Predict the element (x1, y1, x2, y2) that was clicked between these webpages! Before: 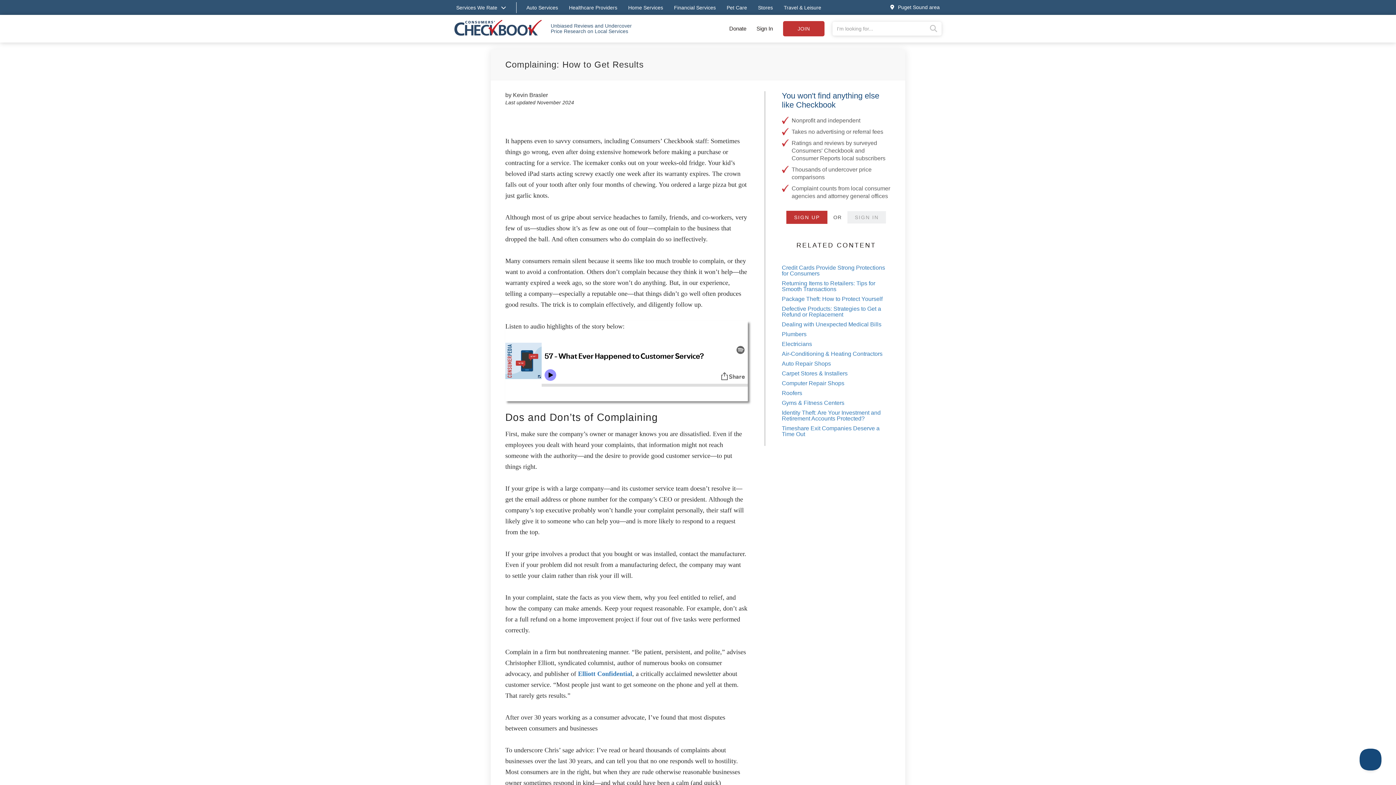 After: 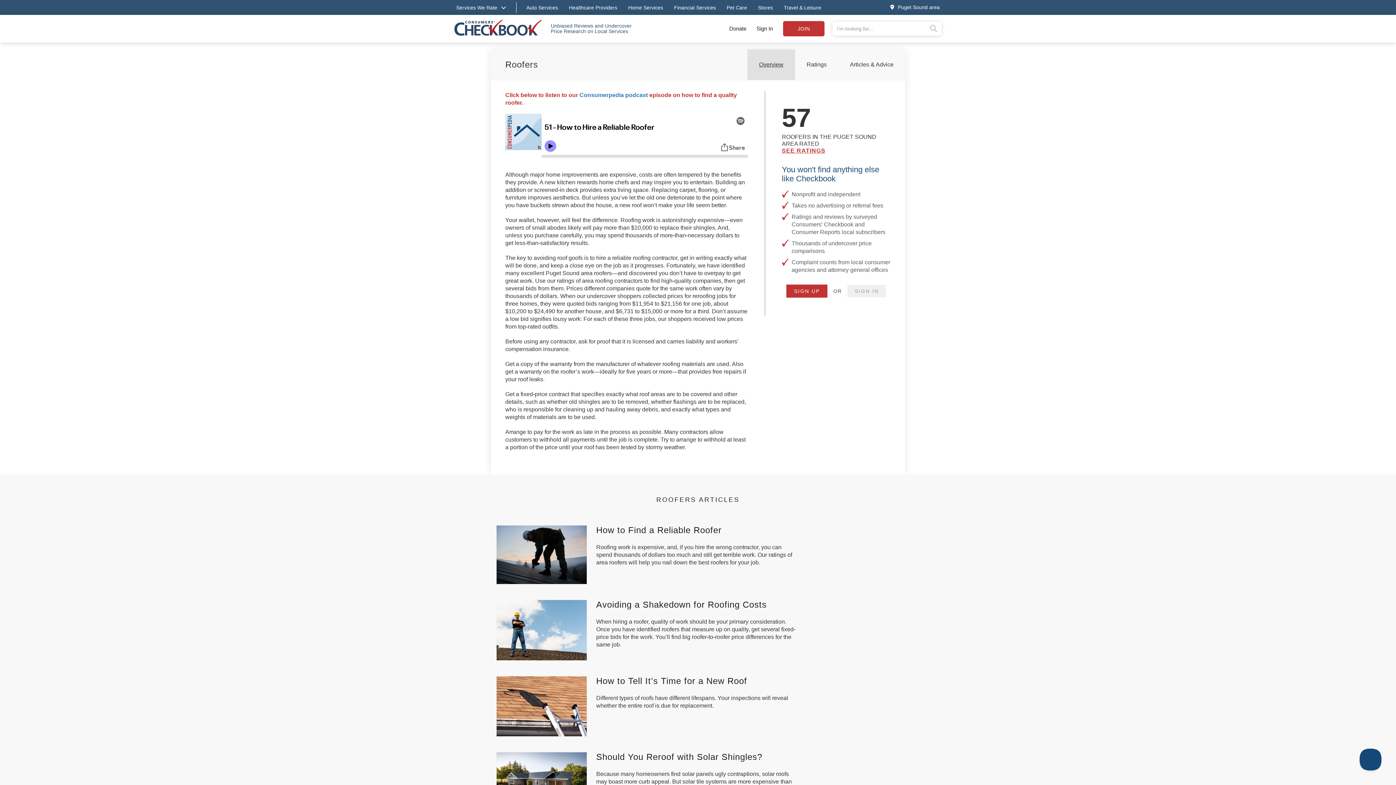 Action: bbox: (782, 389, 890, 397) label: Roofers